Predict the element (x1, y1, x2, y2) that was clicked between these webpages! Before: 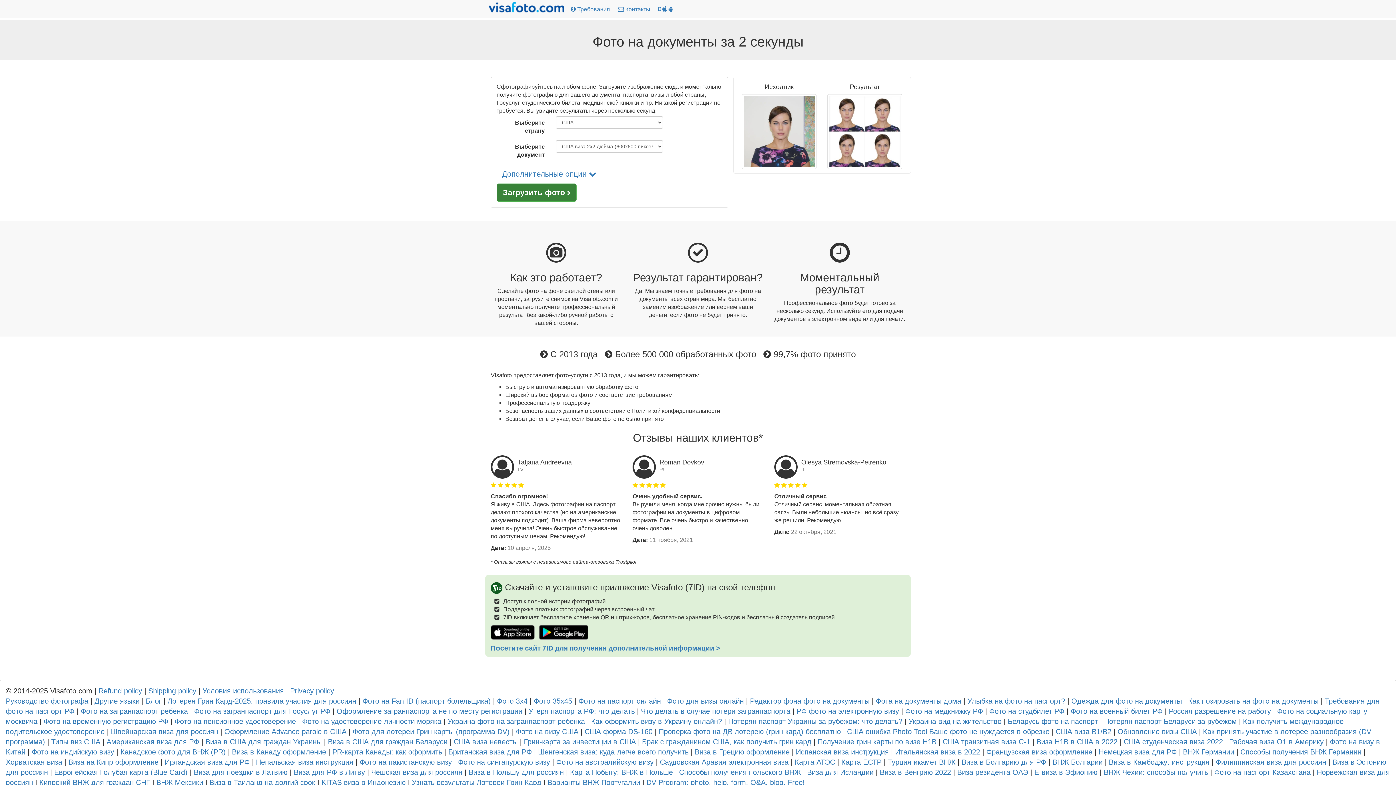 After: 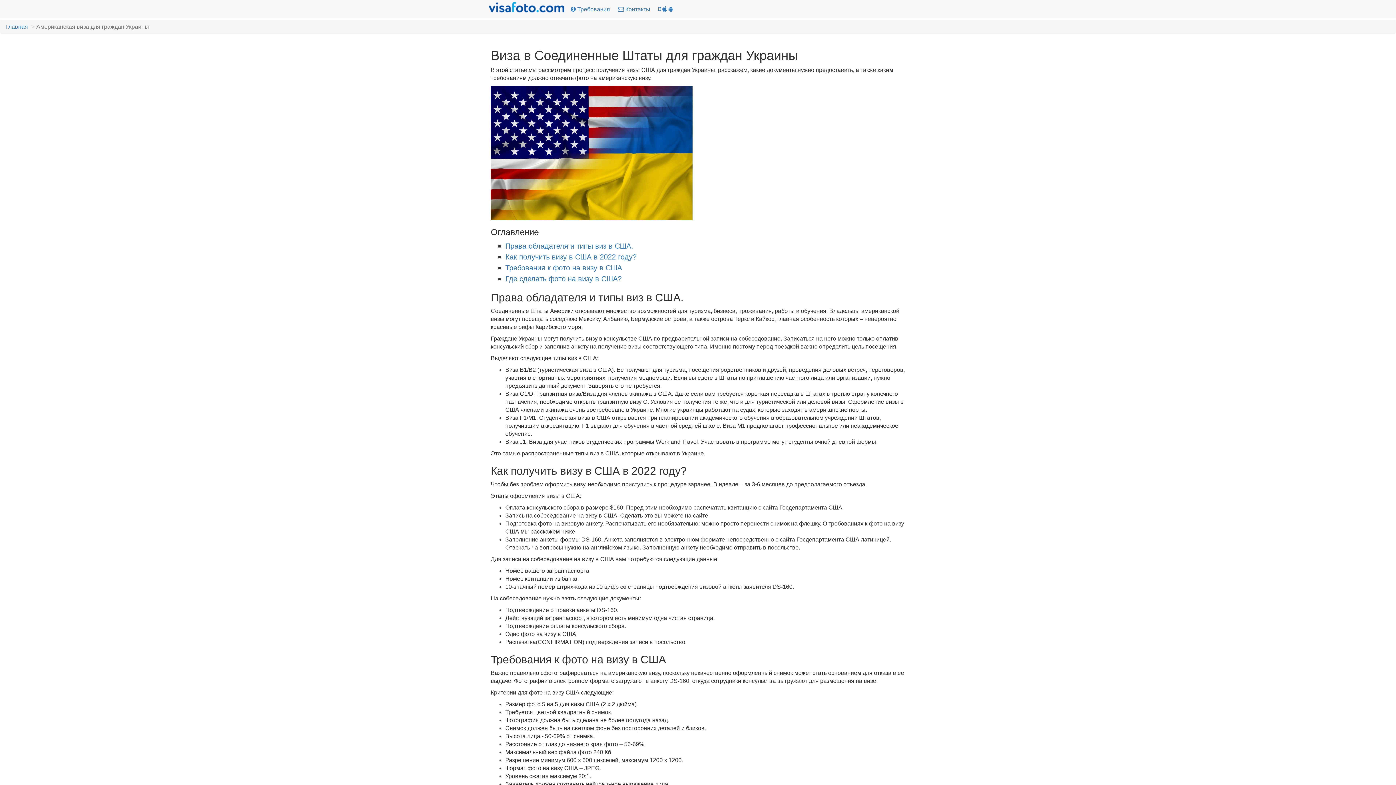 Action: label: Виза в США для граждан Украины bbox: (205, 738, 321, 746)